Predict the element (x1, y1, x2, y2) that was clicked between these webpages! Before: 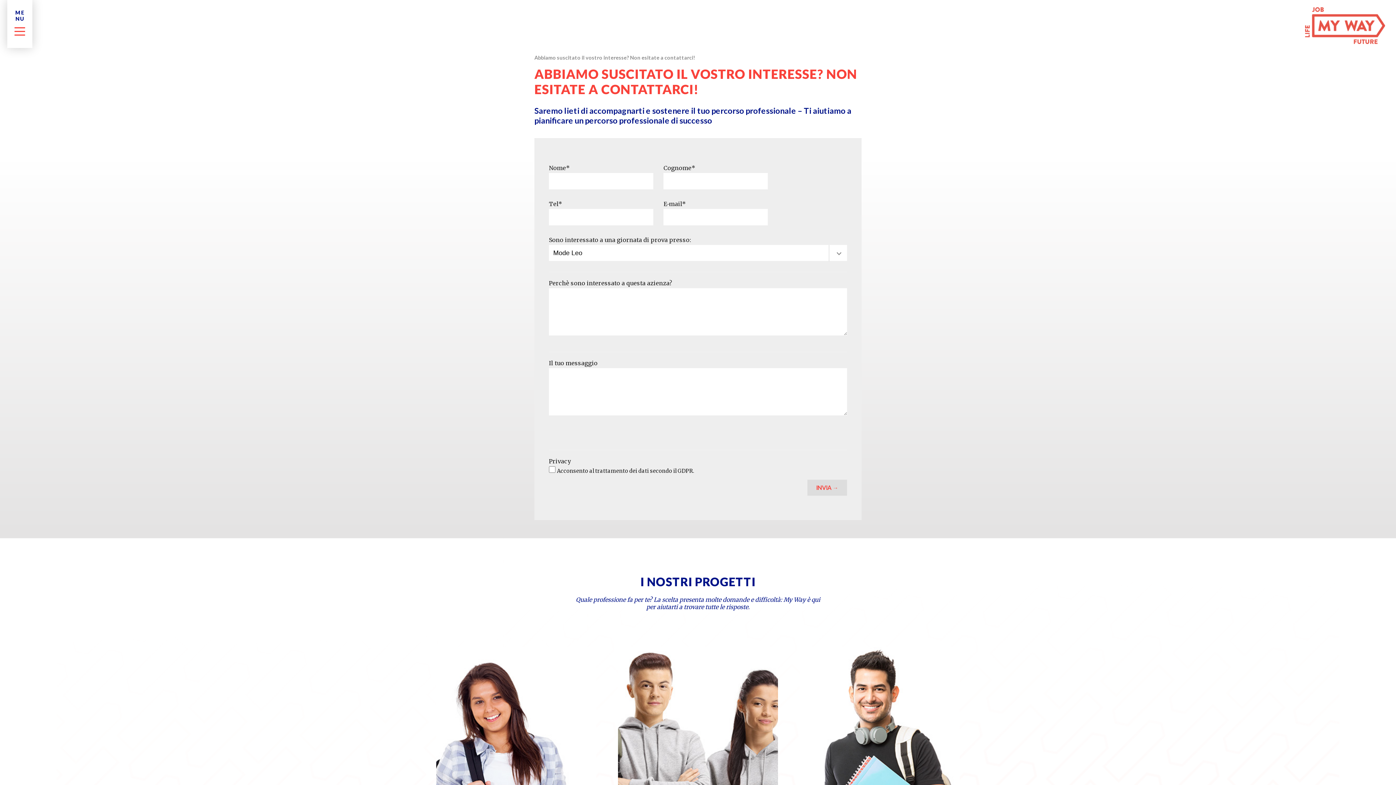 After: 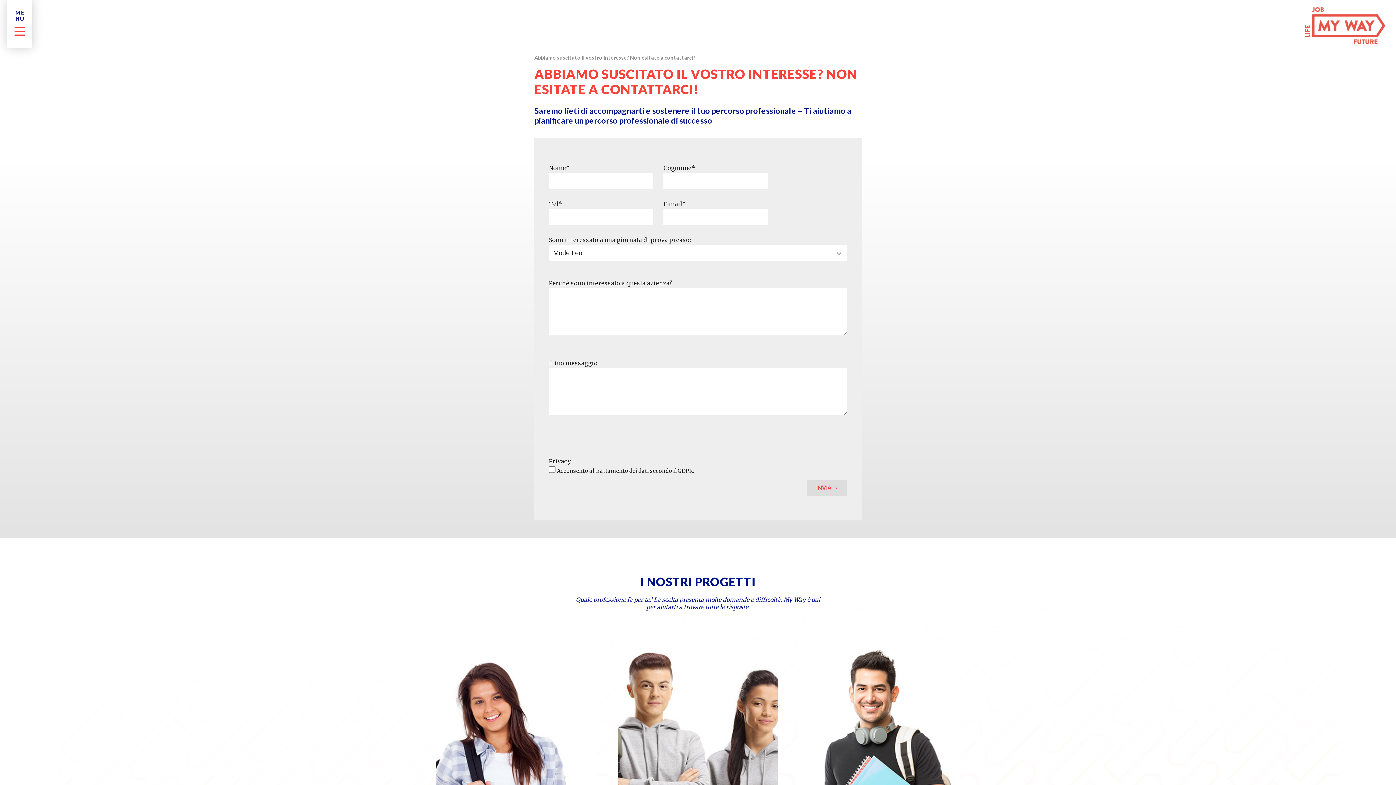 Action: label: Abbiamo suscitato il vostro interesse? Non esitate a contattarci! bbox: (534, 54, 695, 60)